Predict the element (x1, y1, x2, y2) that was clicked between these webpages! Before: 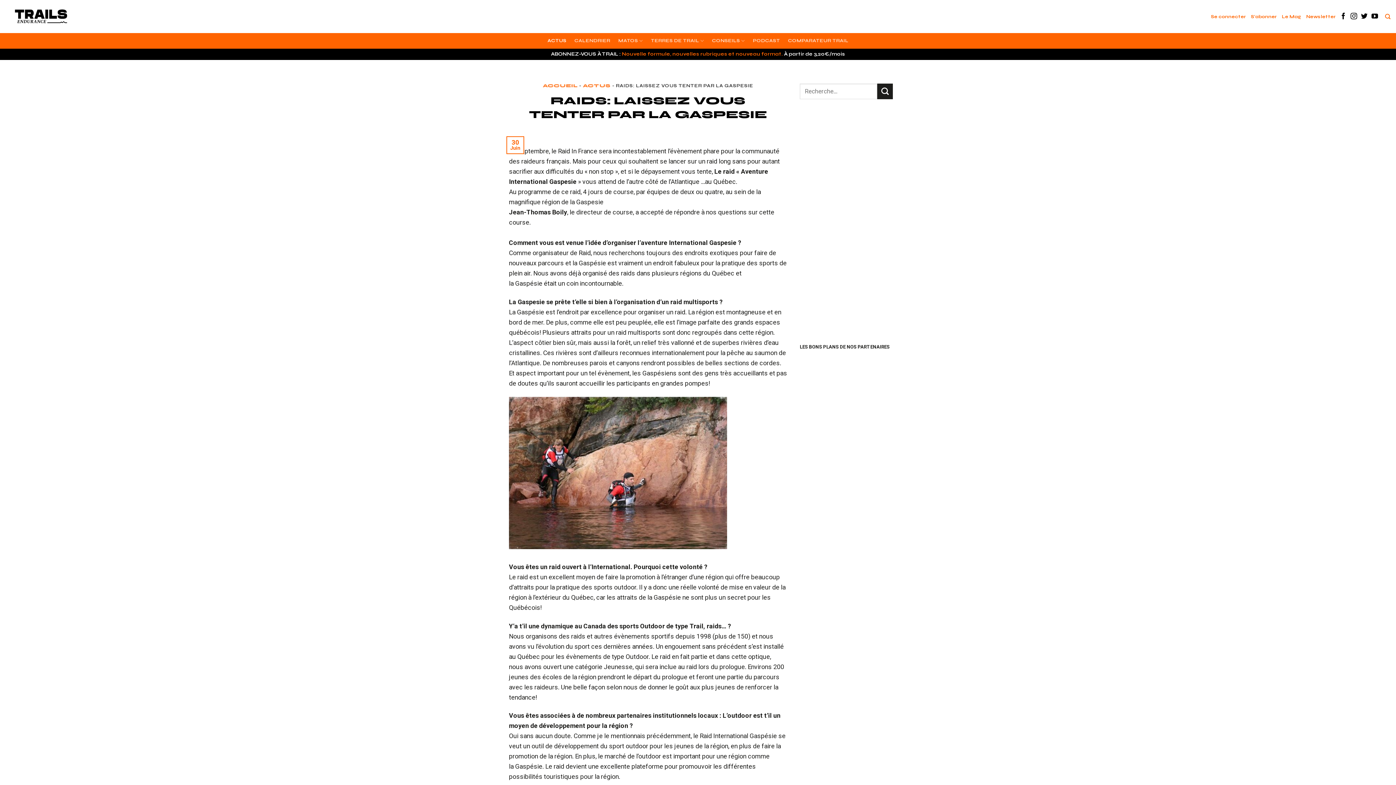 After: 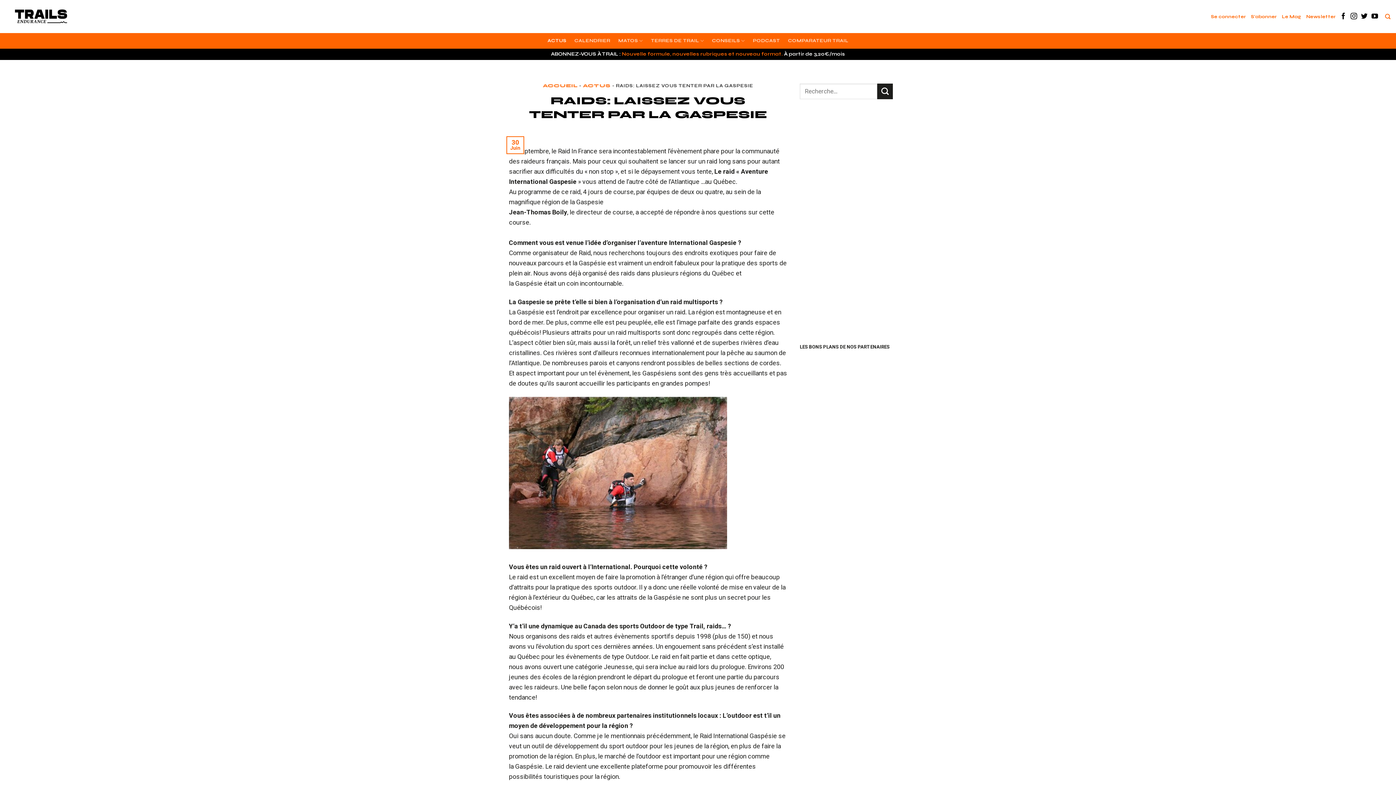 Action: bbox: (1361, 12, 1367, 20) label: Nous suivre sur Twitter